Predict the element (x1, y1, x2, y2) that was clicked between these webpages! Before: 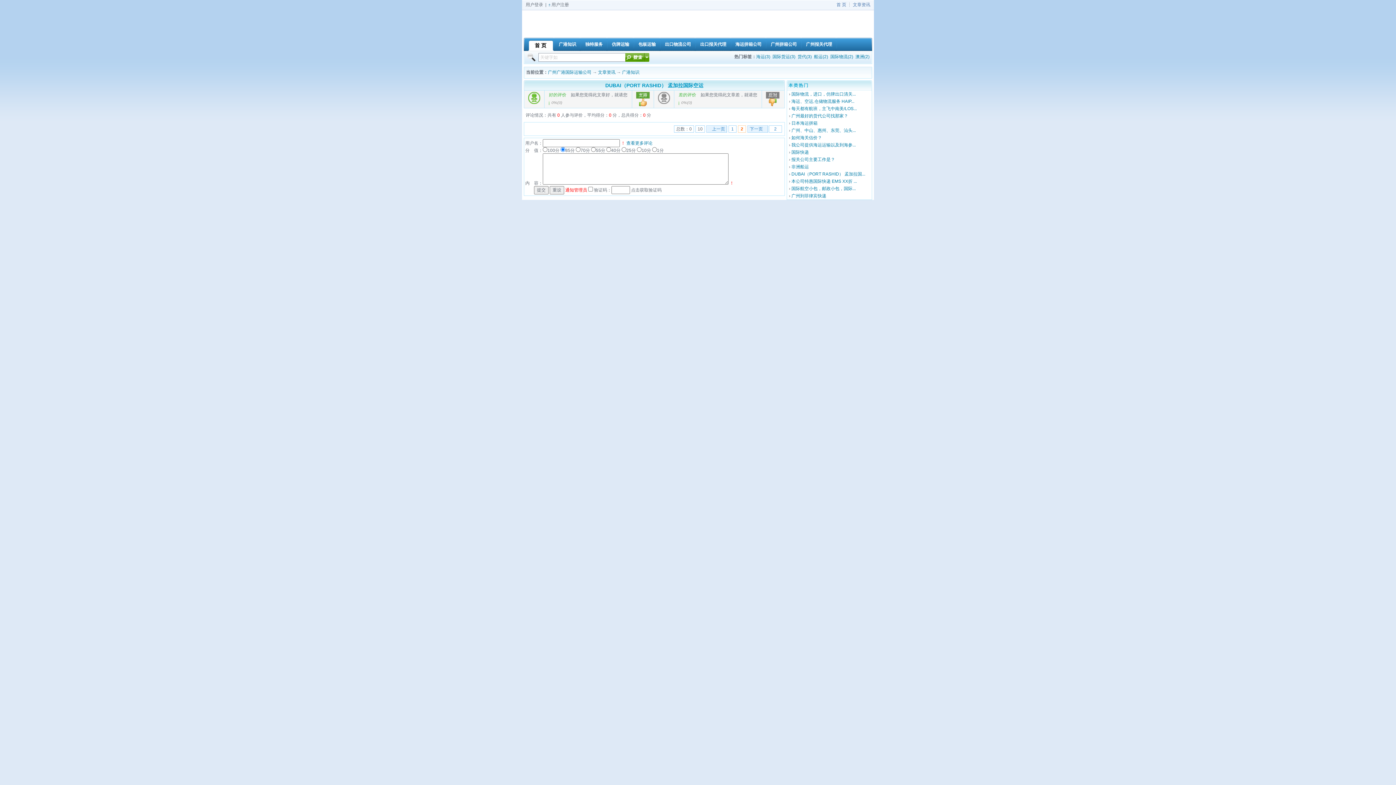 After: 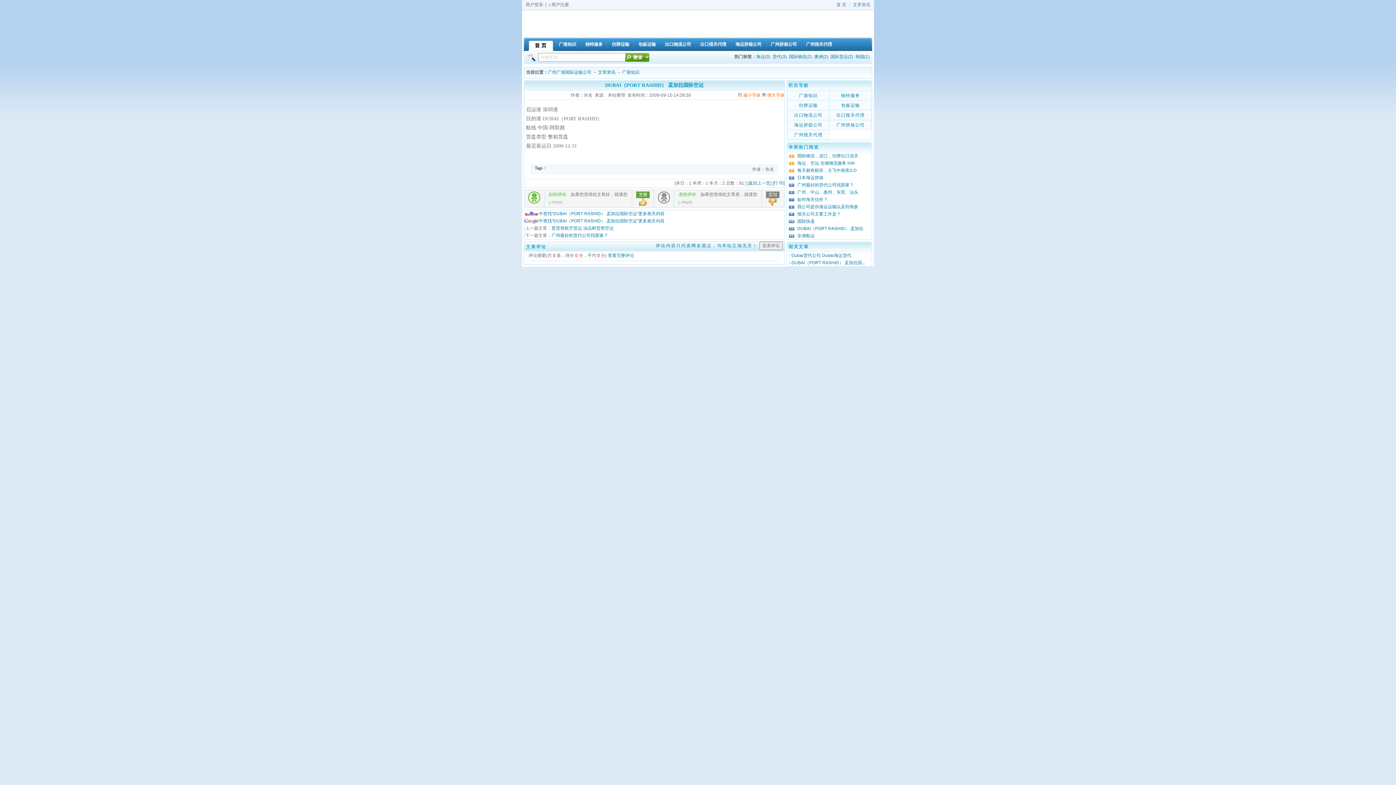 Action: bbox: (605, 82, 703, 88) label: DUBAI（PORT RASHID） 孟加拉国际空运